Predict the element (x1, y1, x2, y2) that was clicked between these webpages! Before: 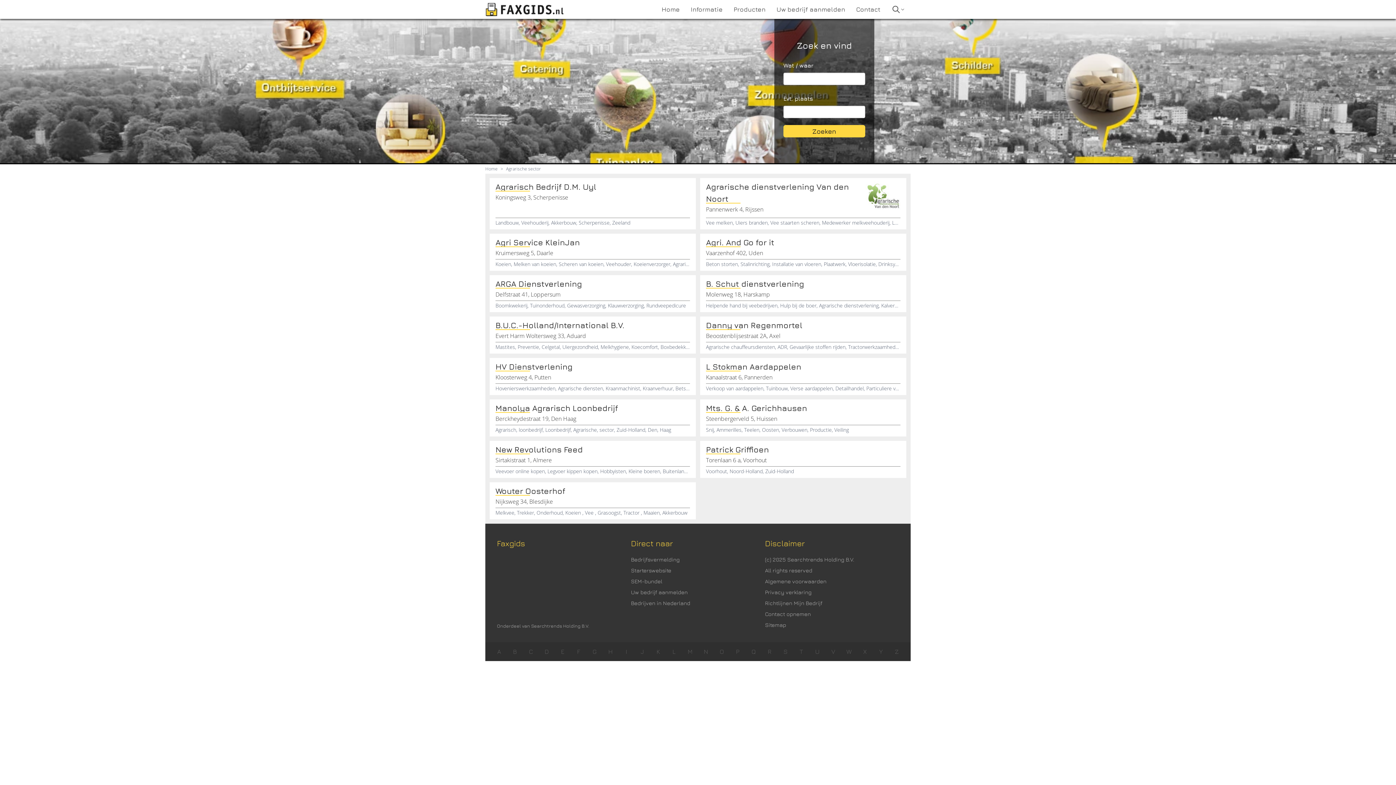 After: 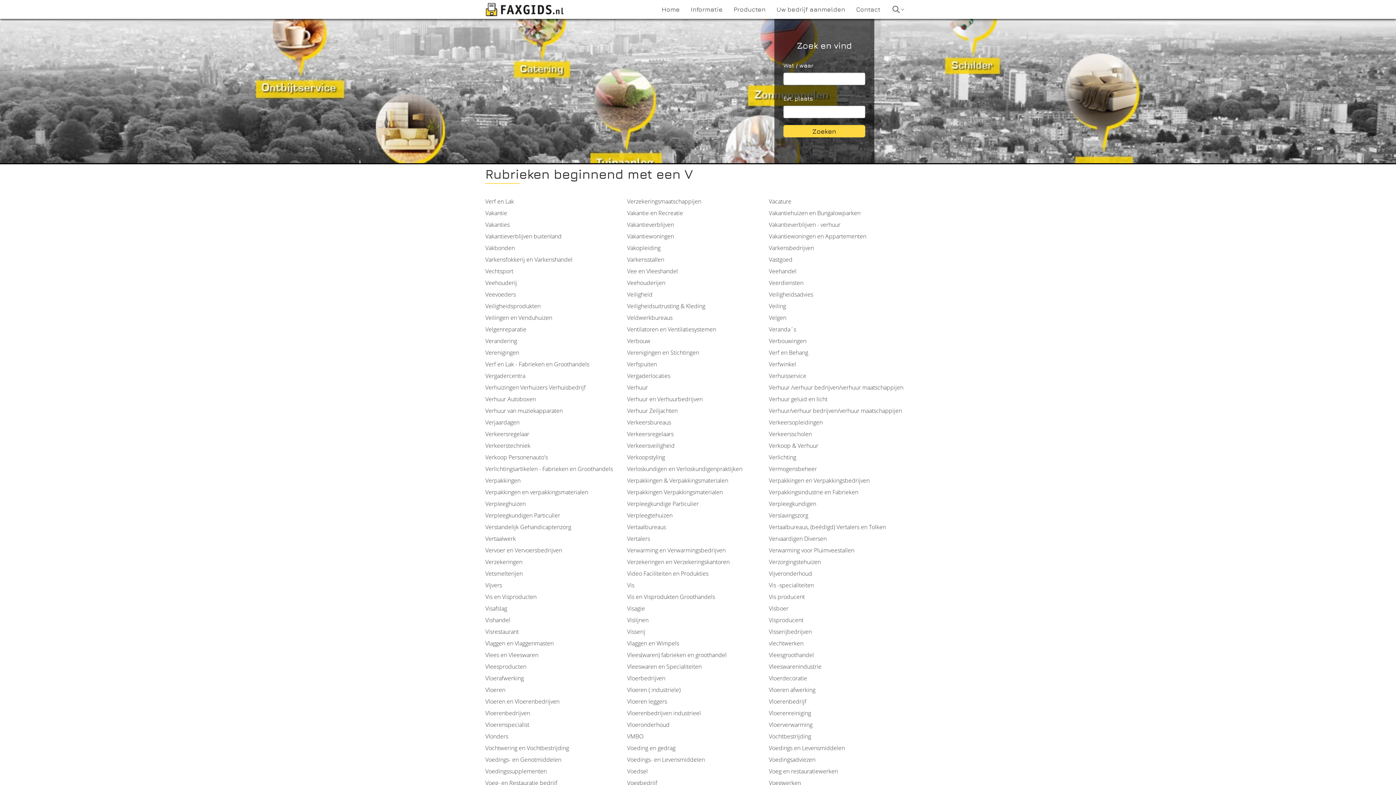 Action: bbox: (829, 648, 837, 655) label: V